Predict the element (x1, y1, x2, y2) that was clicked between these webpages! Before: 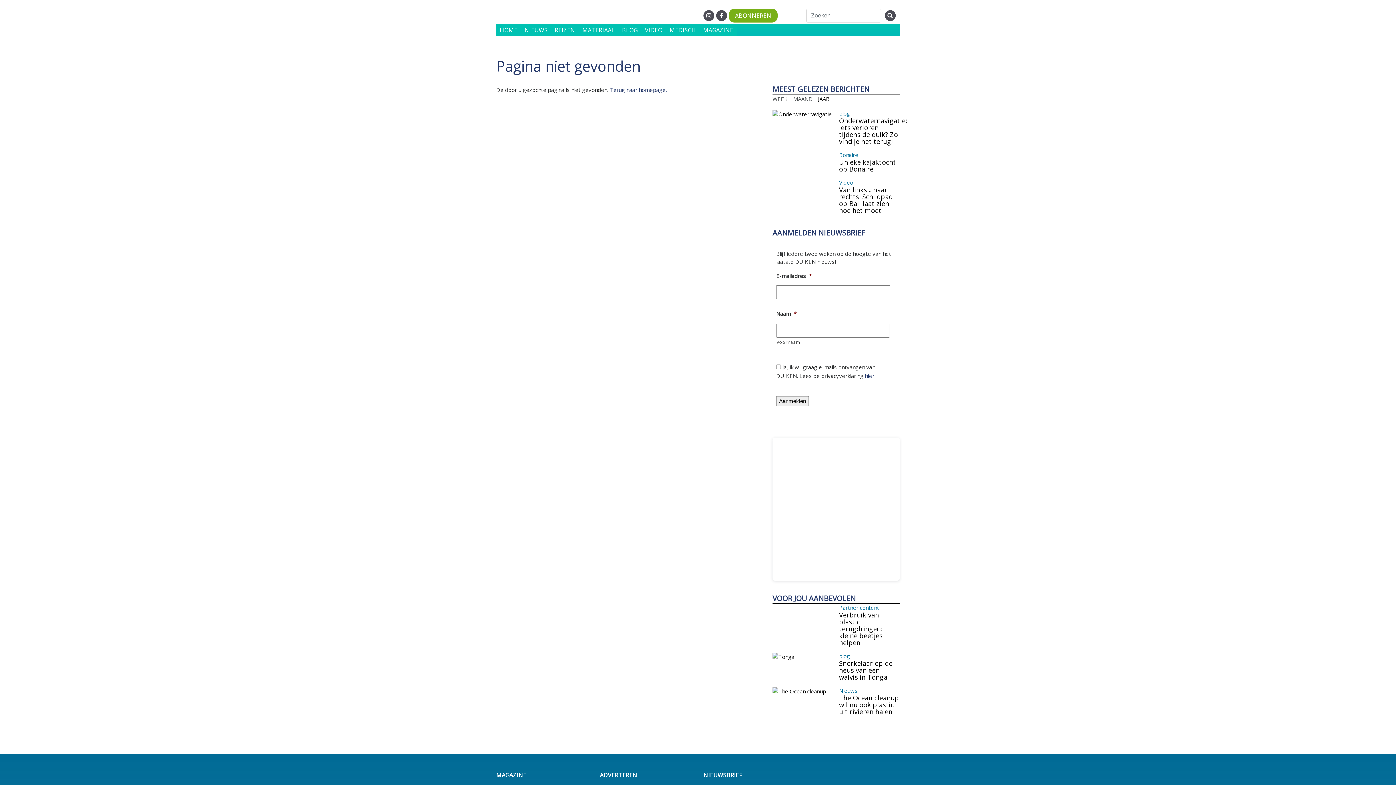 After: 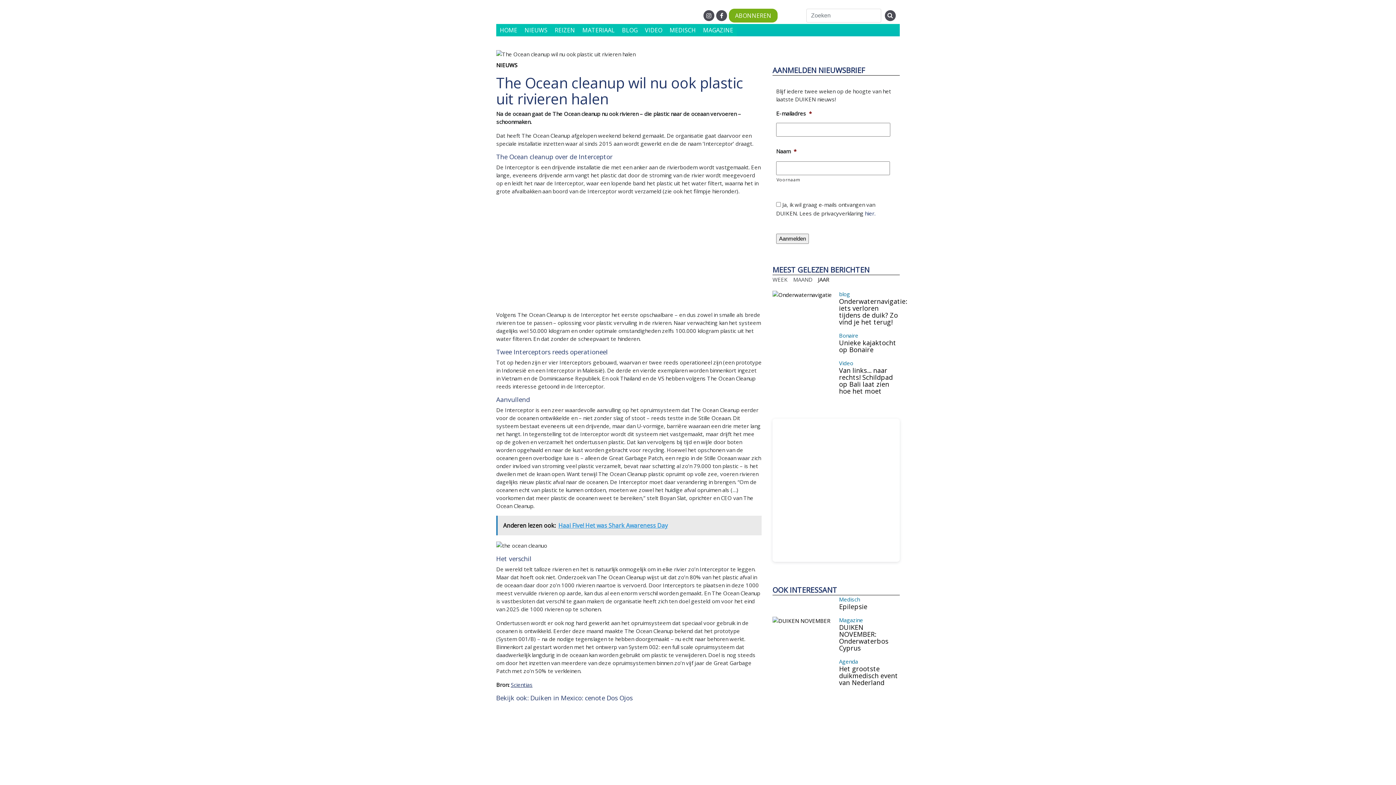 Action: label: The Ocean cleanup wil nu ook plastic uit rivieren halen bbox: (839, 693, 899, 716)